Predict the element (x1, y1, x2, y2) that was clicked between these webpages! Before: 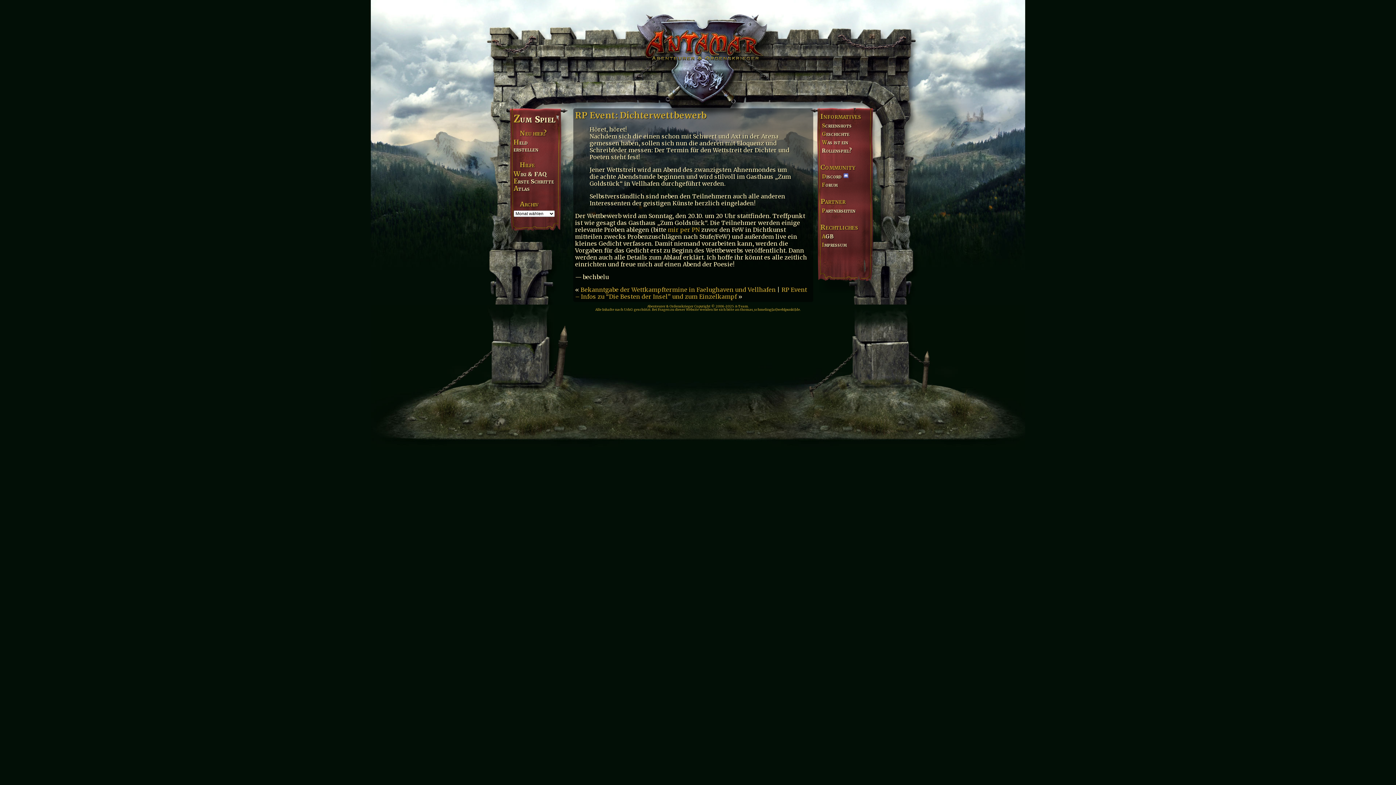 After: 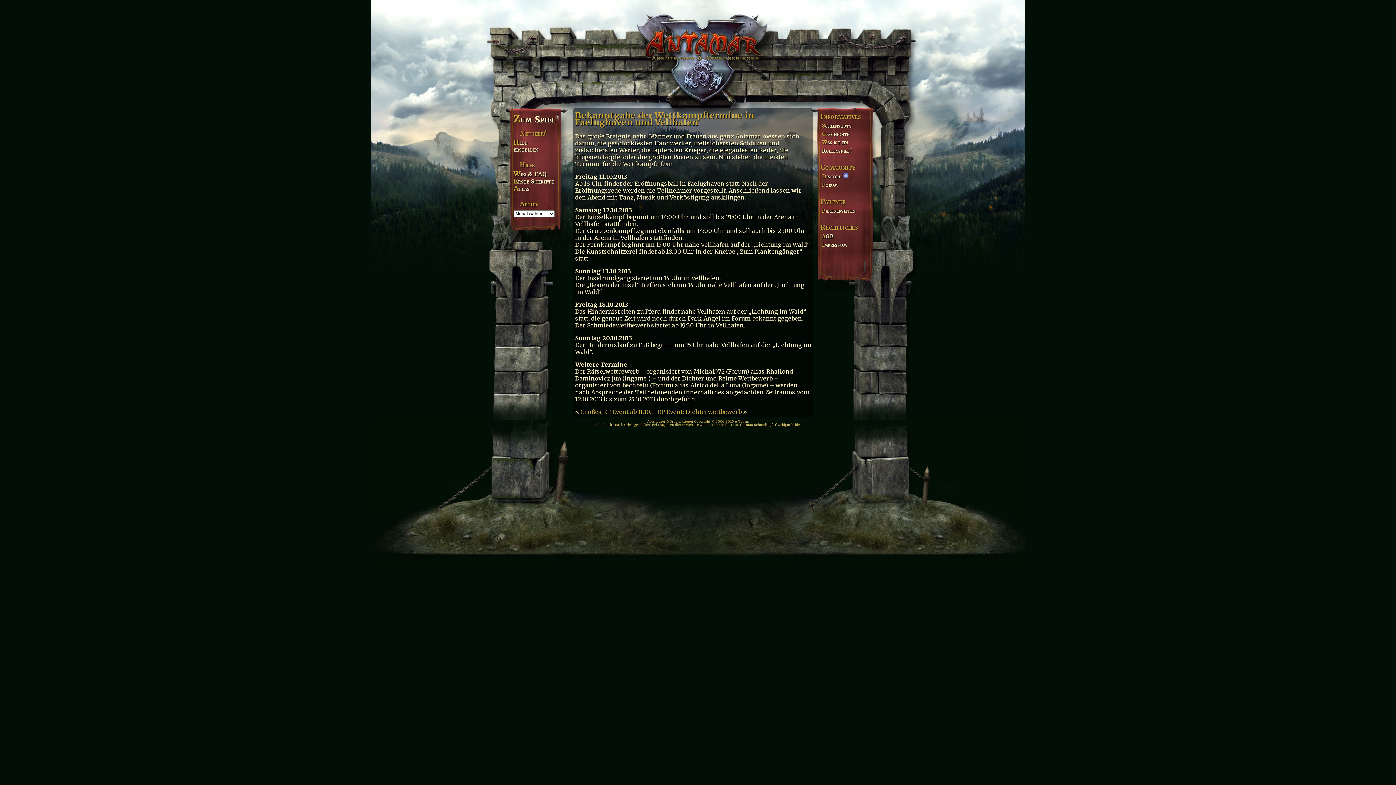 Action: bbox: (580, 286, 776, 293) label: Bekanntgabe der Wettkampftermine in Faelughaven und Vellhafen